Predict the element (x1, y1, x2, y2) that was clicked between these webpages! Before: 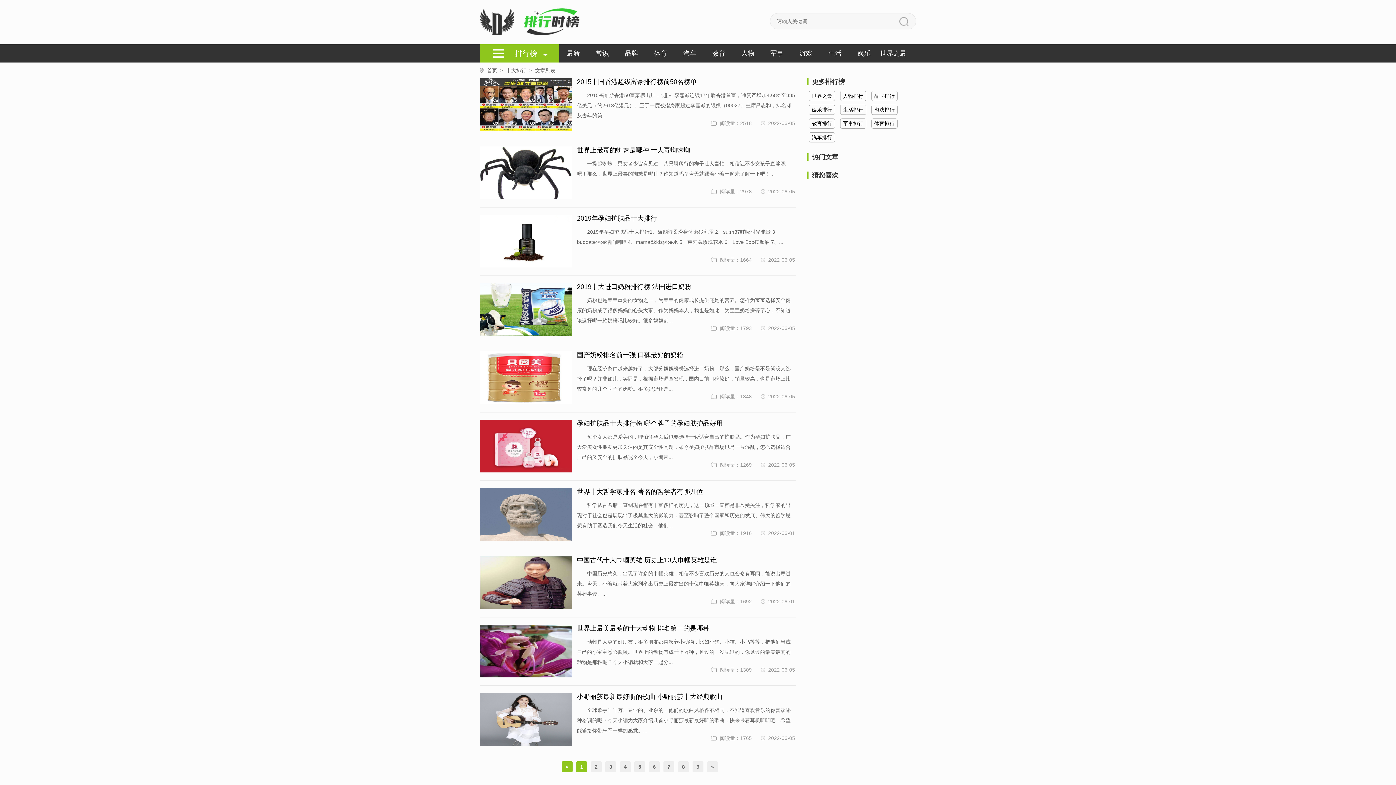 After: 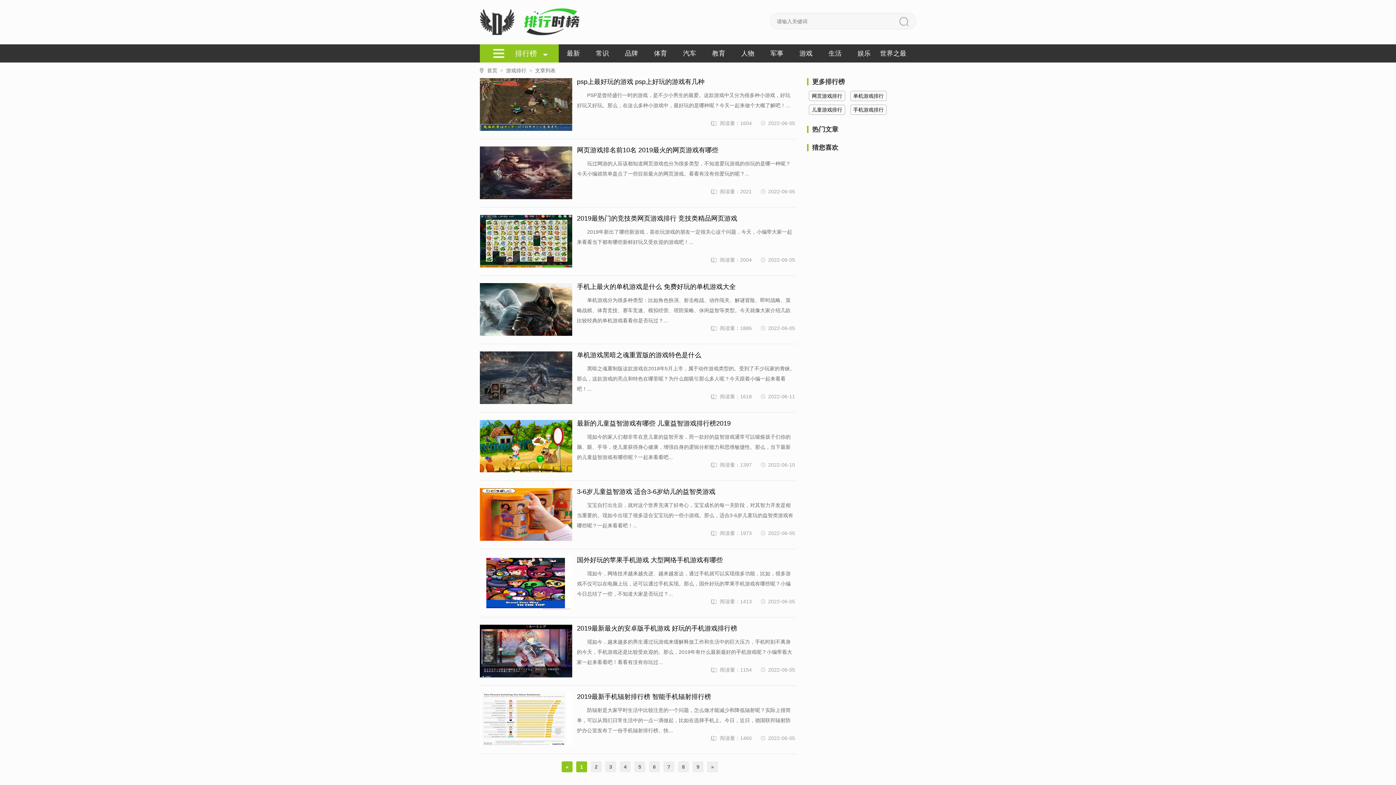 Action: bbox: (791, 44, 820, 62) label: 游戏